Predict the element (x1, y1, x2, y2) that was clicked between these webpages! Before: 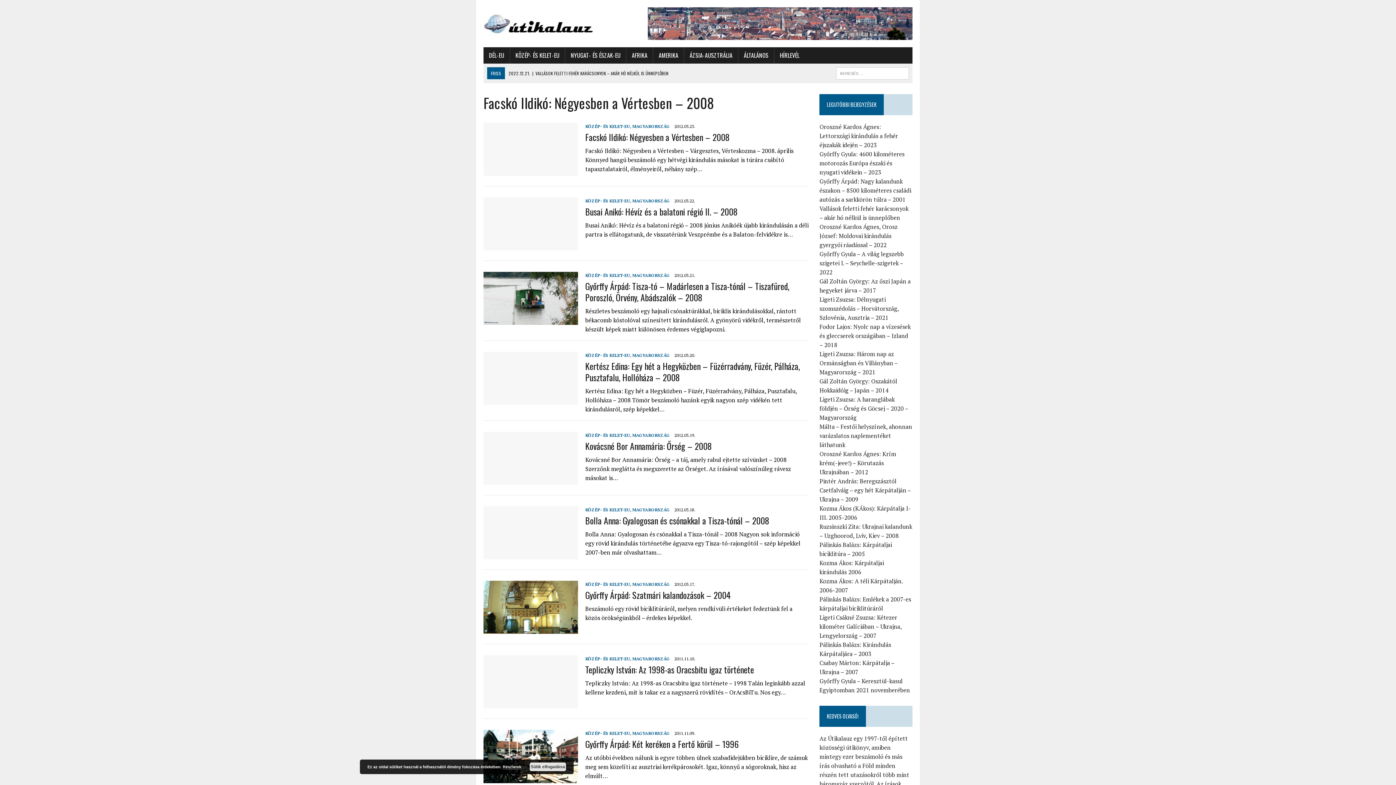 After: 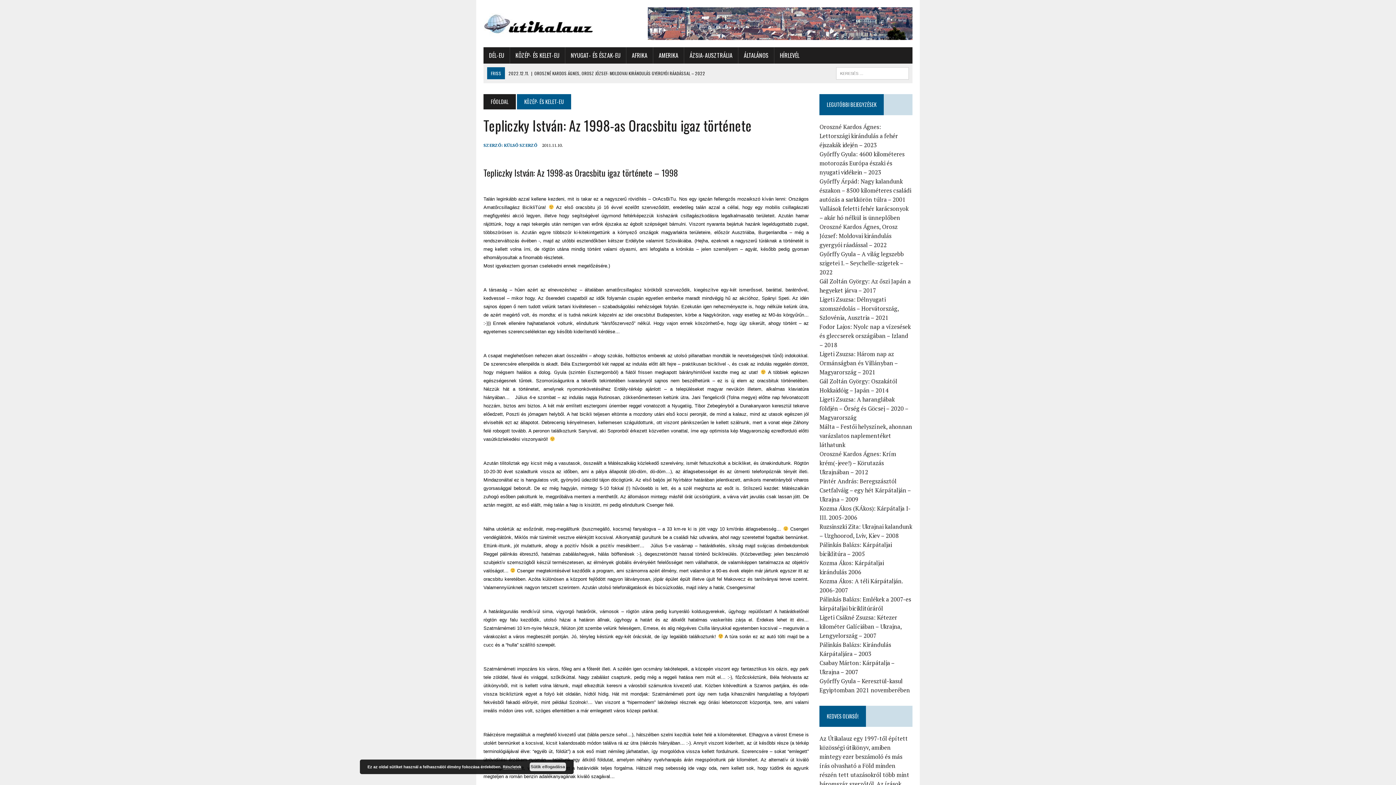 Action: bbox: (483, 700, 578, 708)